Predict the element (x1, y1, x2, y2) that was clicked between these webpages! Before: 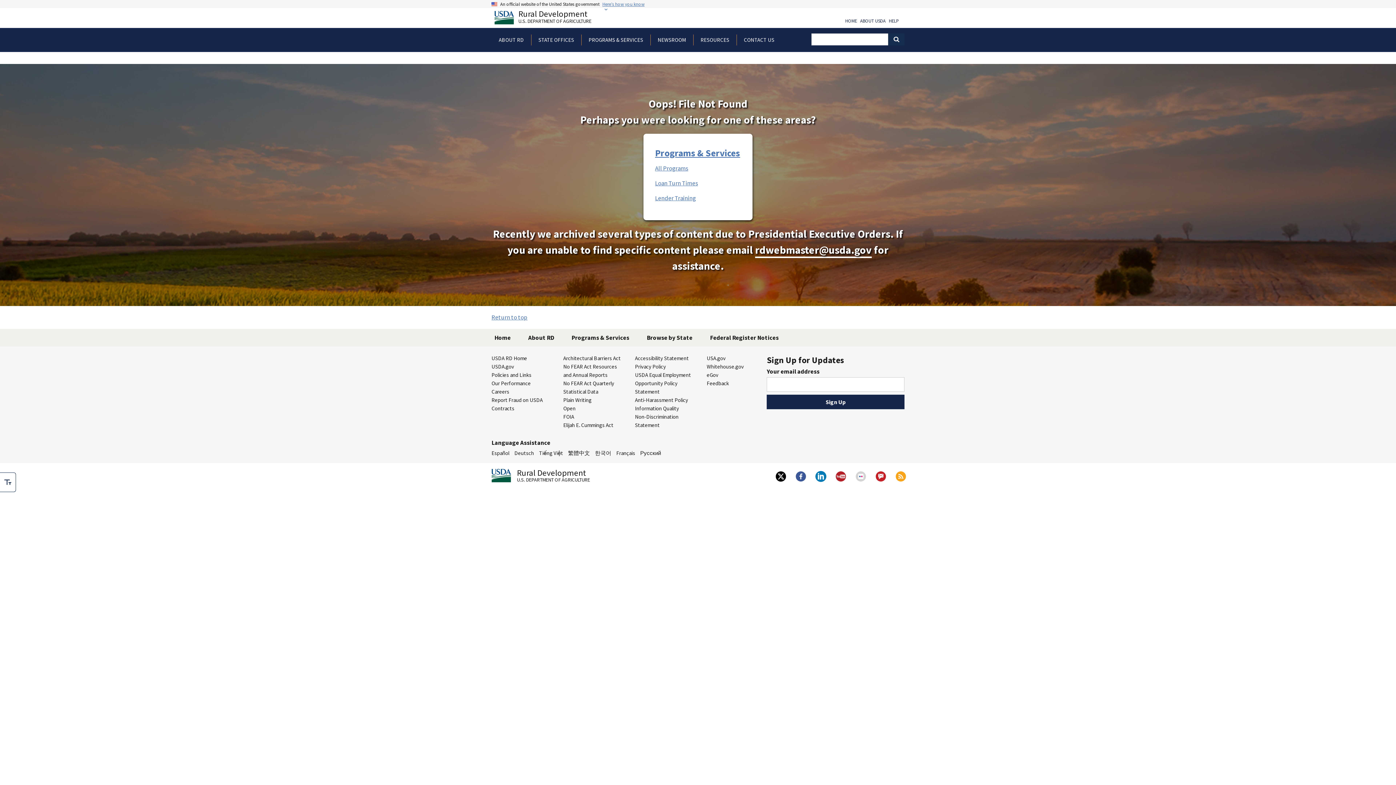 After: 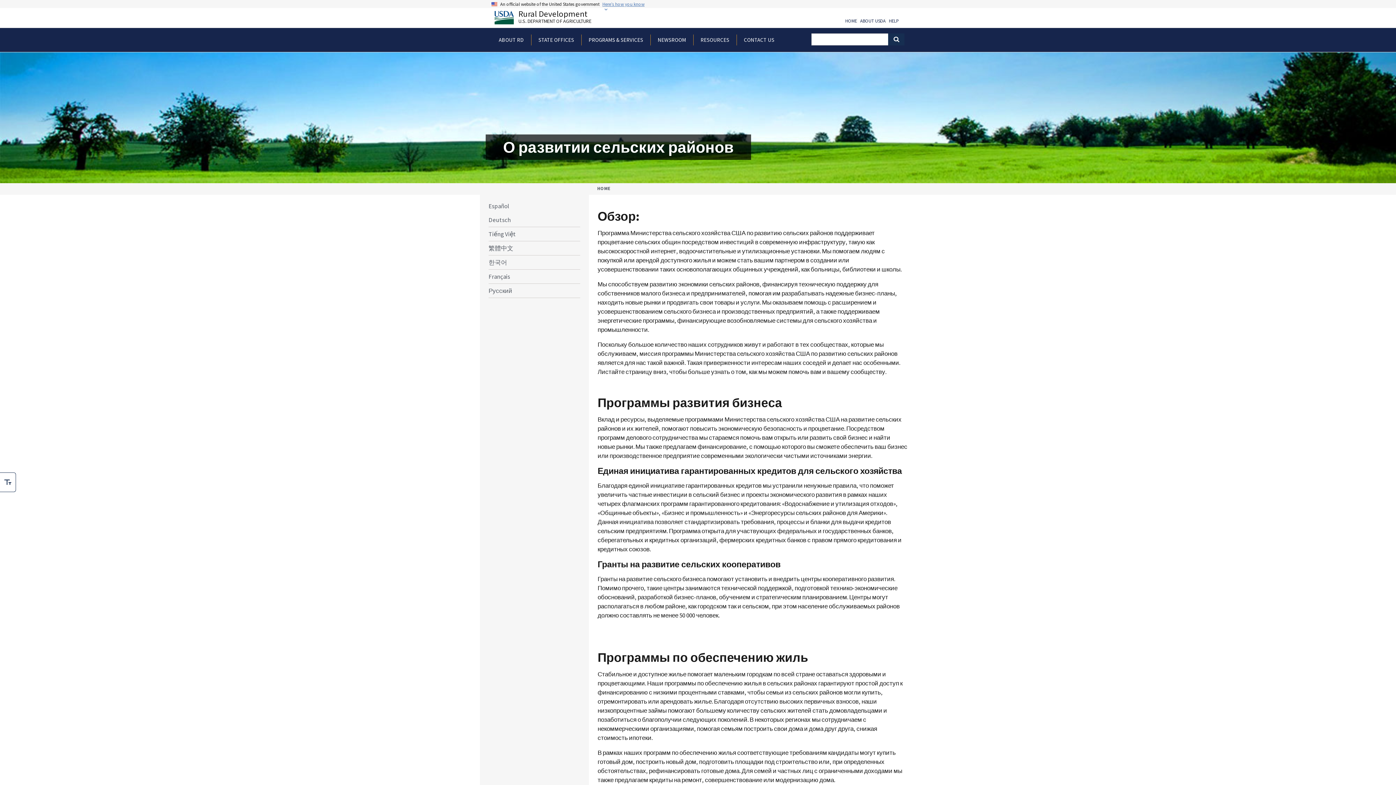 Action: label: Русский bbox: (640, 449, 661, 456)